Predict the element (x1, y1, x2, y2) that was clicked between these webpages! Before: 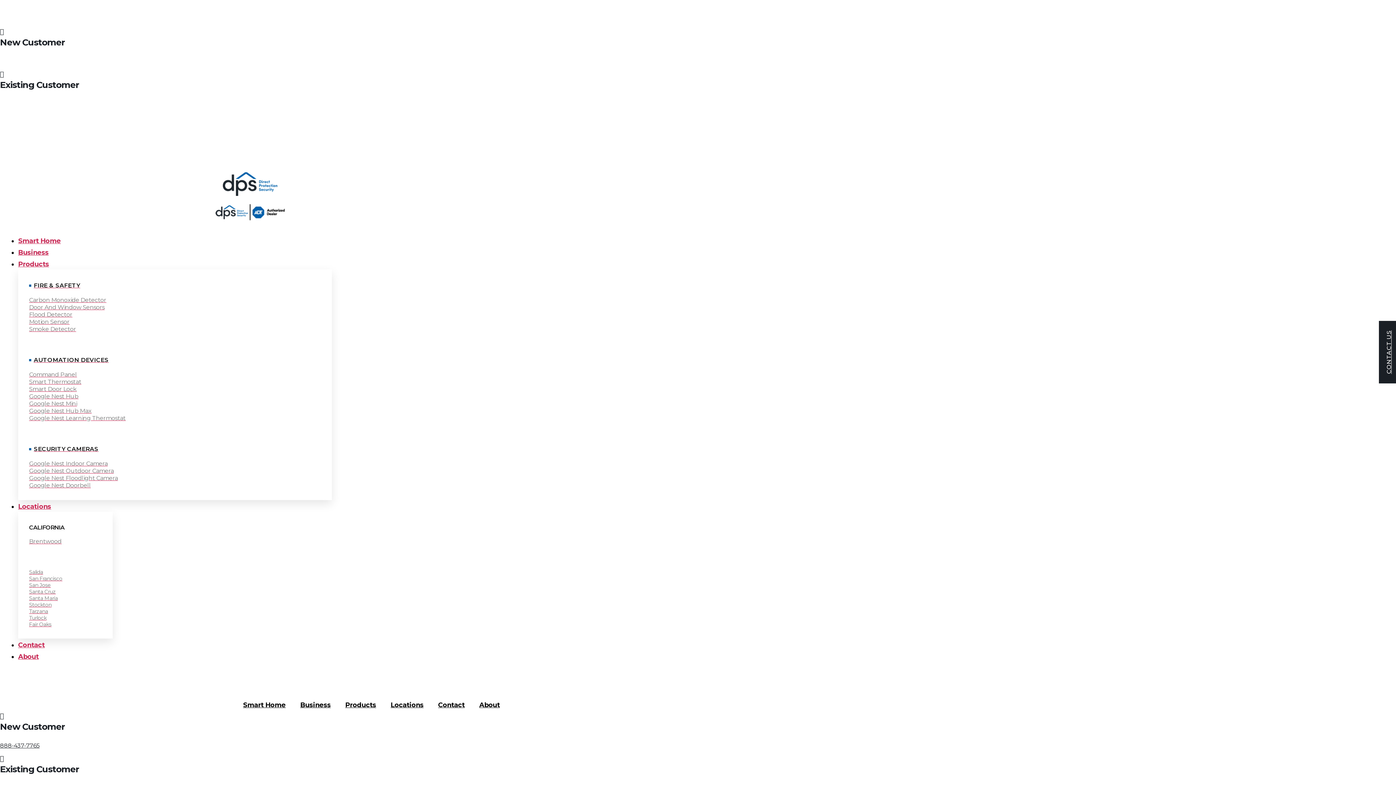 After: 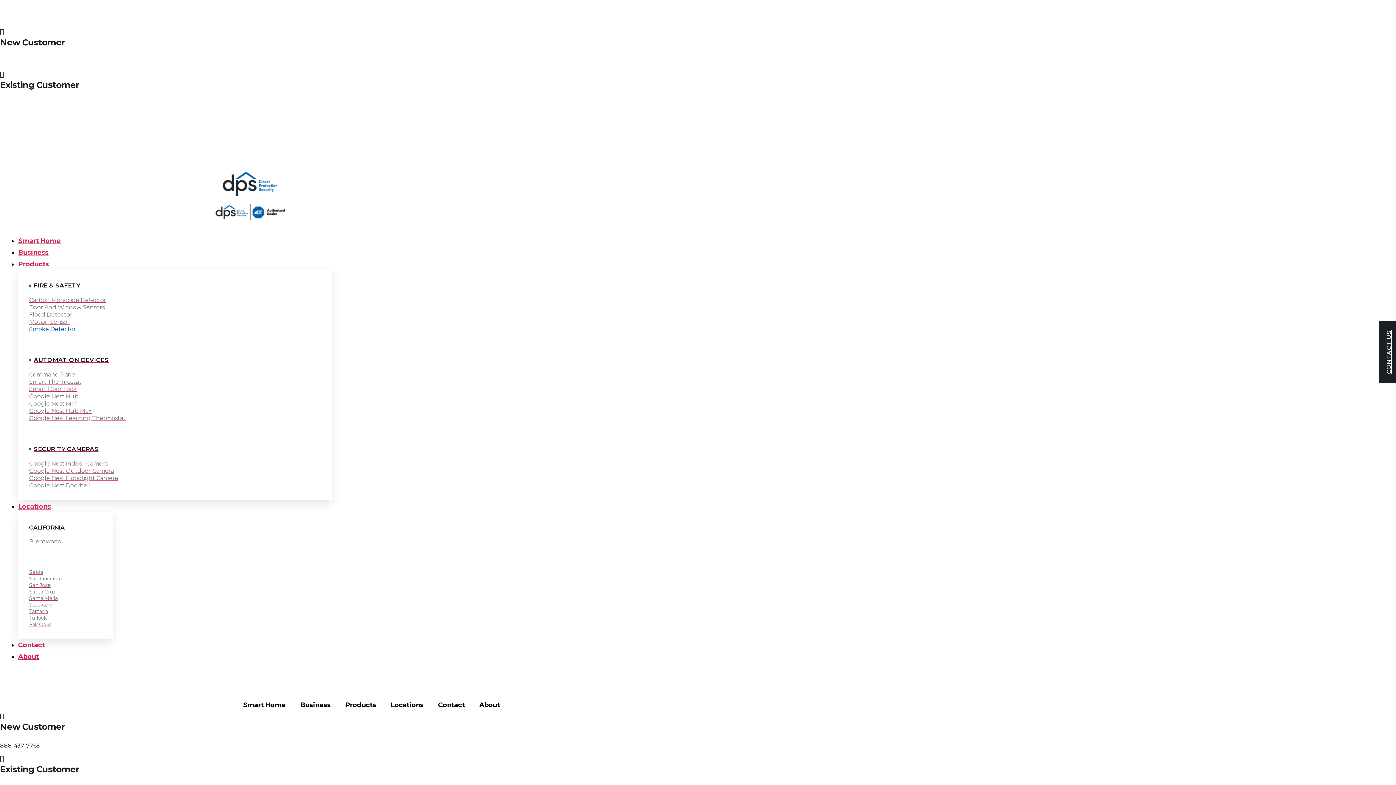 Action: label: Smoke Detector bbox: (29, 325, 76, 333)